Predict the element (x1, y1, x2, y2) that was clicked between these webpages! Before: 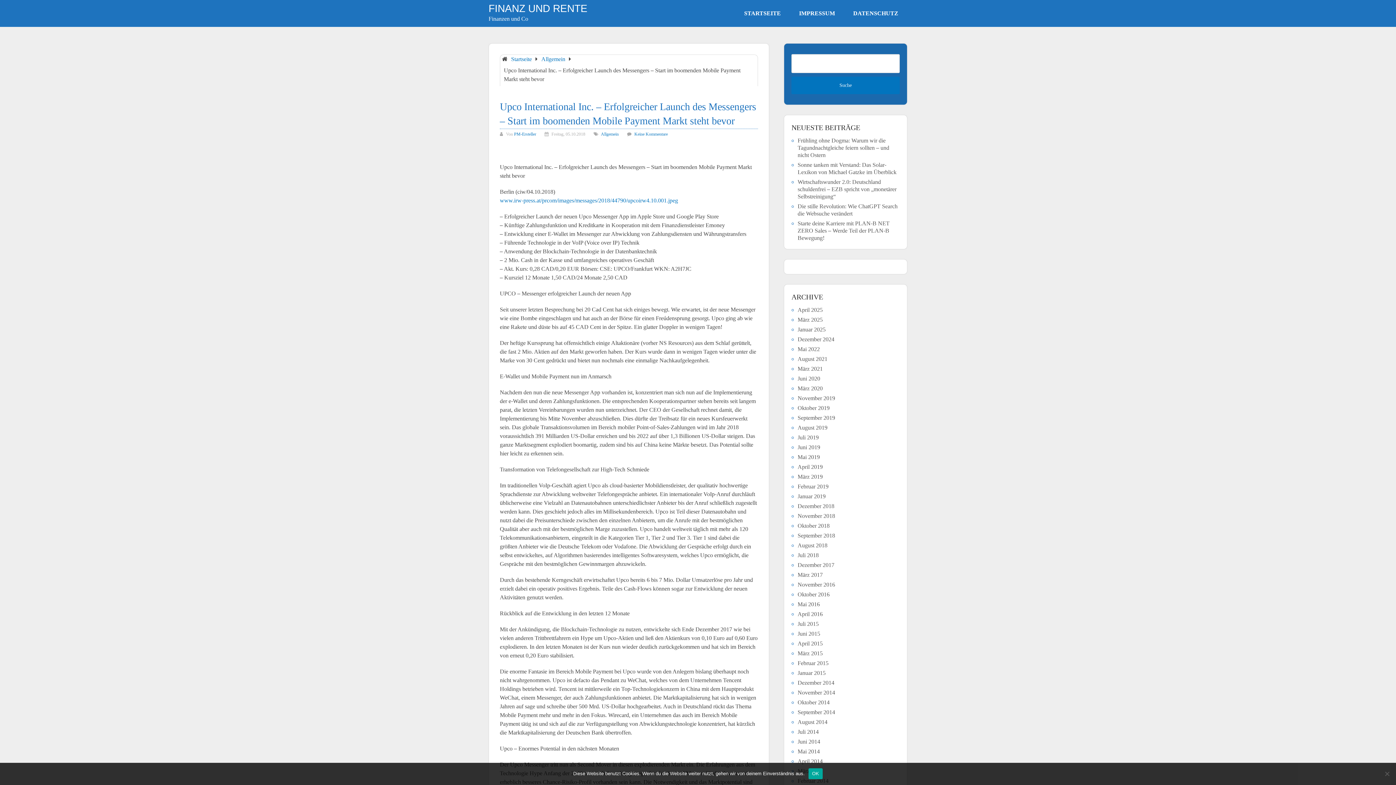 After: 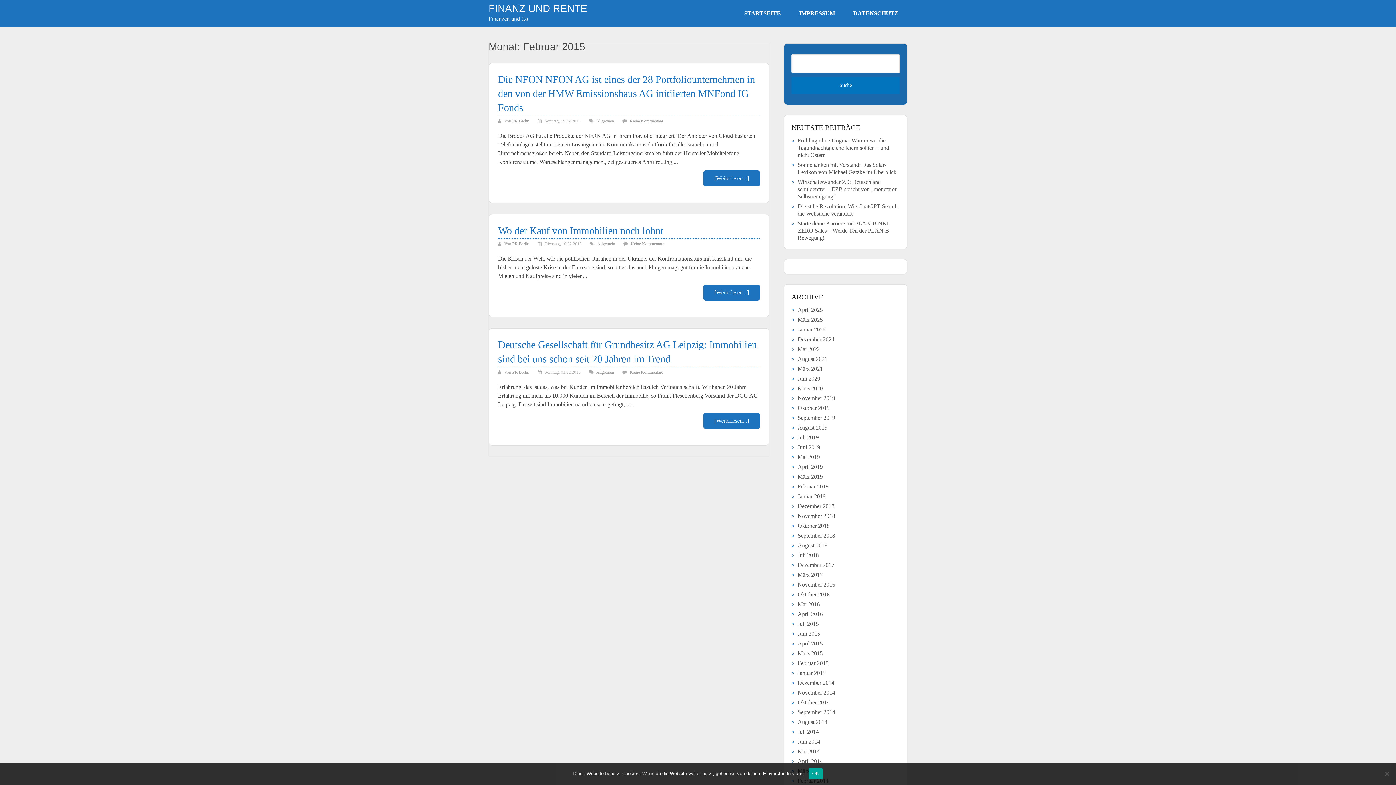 Action: label: Februar 2015 bbox: (797, 660, 828, 666)